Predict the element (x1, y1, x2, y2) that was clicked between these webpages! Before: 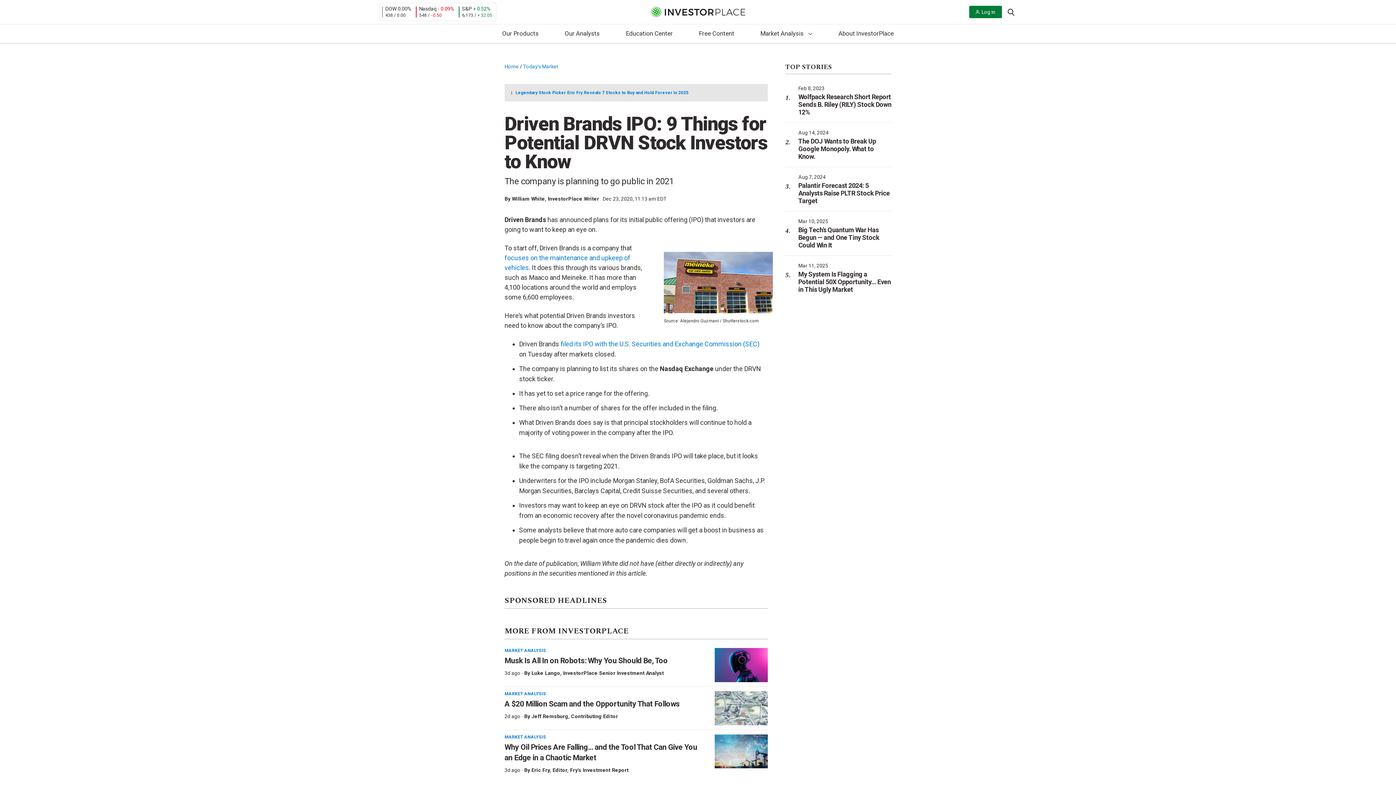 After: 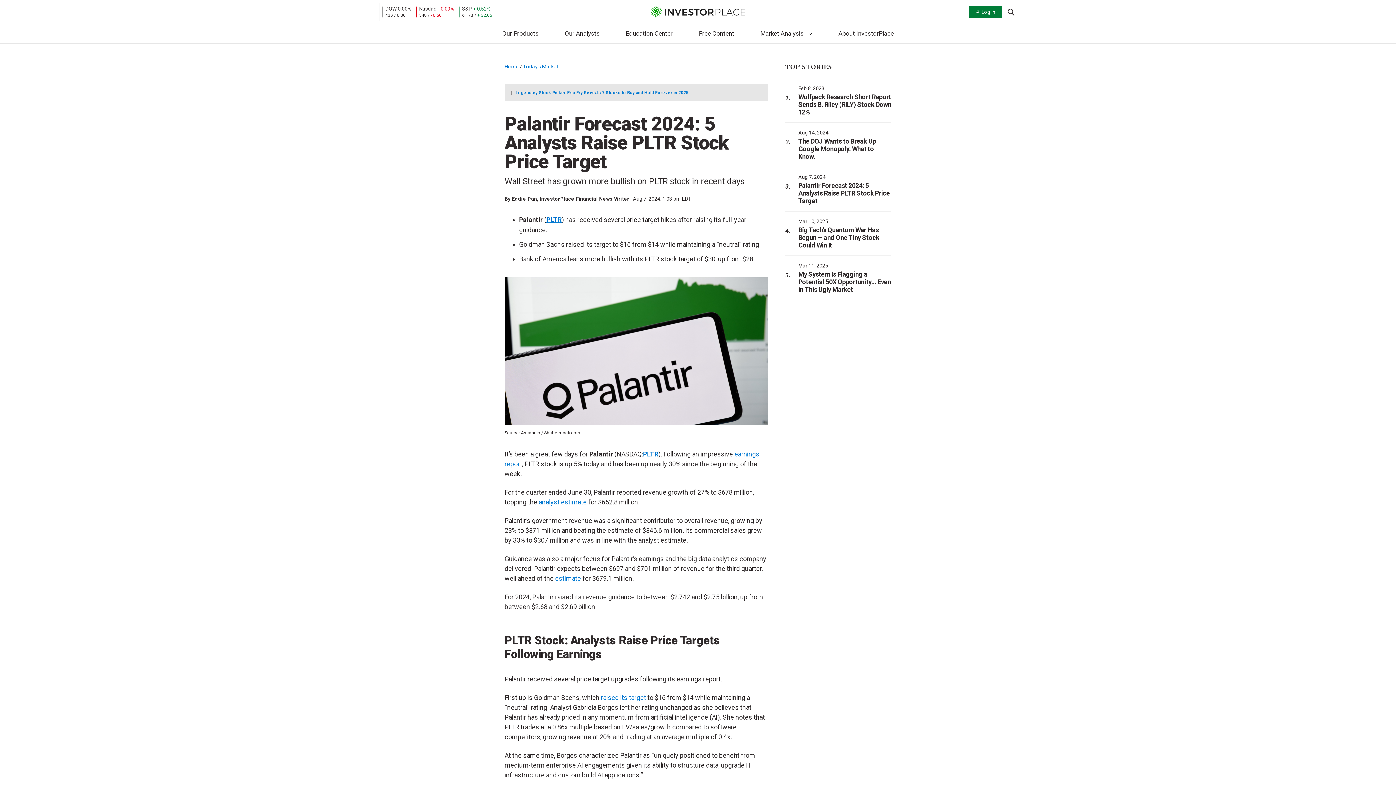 Action: bbox: (798, 181, 890, 204) label: Palantir Forecast 2024: 5 Analysts Raise PLTR Stock Price Target